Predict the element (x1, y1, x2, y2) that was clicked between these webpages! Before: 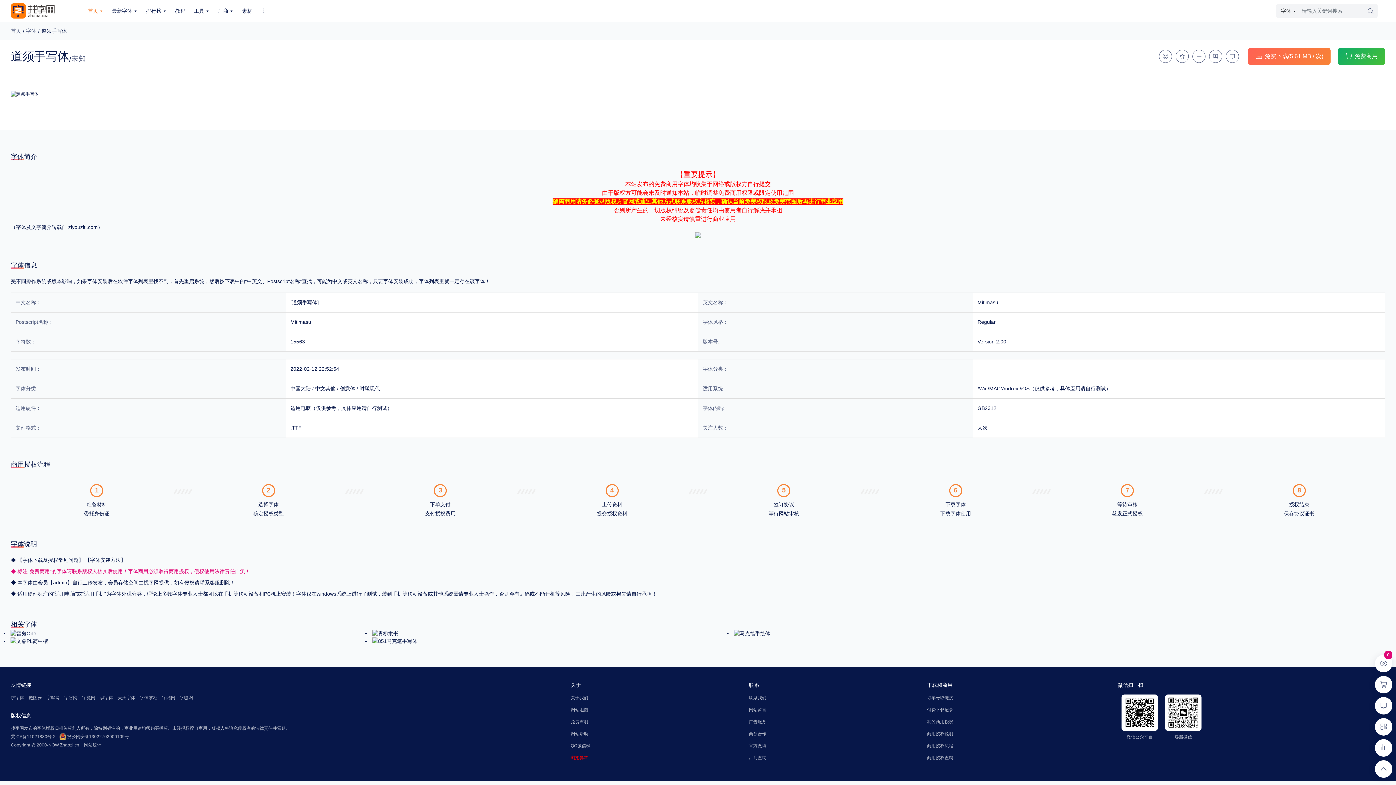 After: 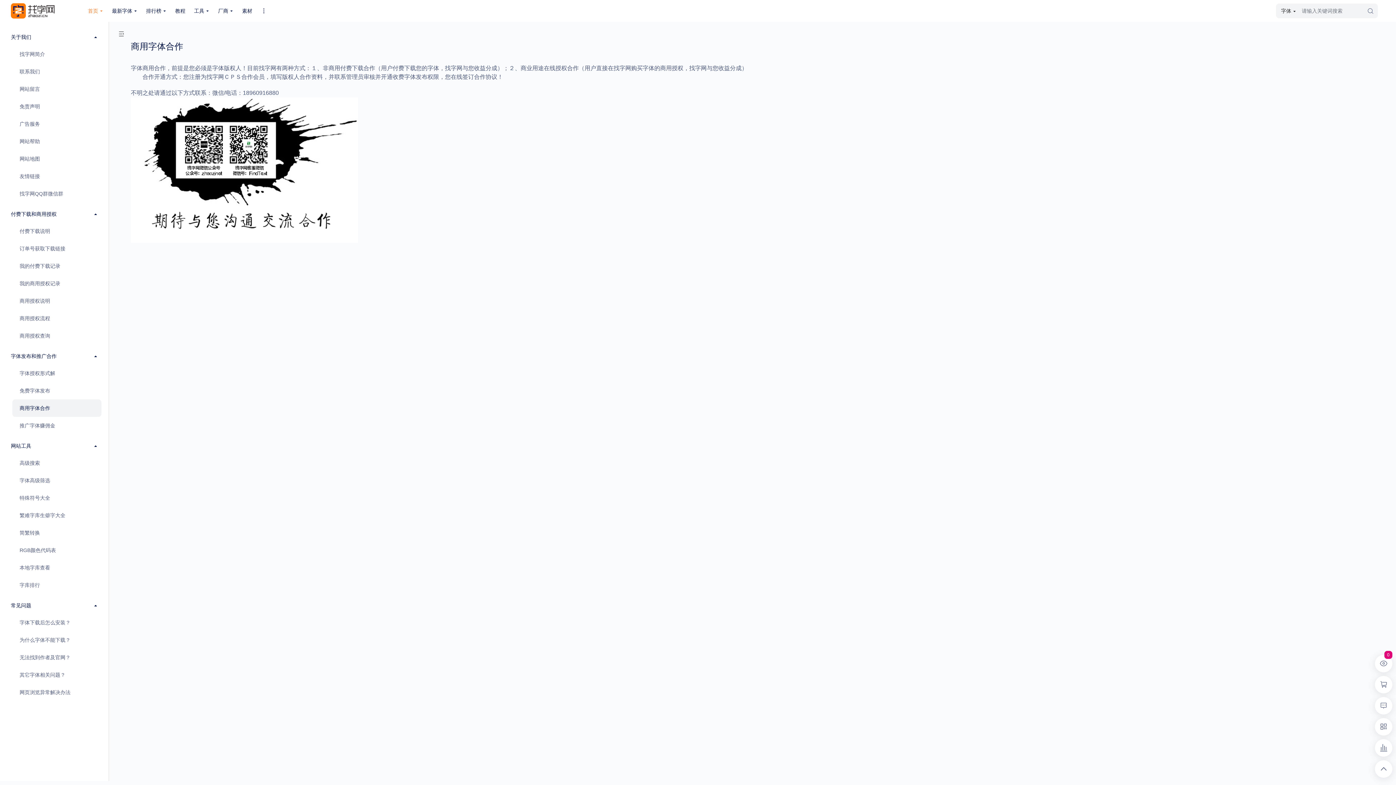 Action: label: 商务合作 bbox: (749, 731, 927, 743)